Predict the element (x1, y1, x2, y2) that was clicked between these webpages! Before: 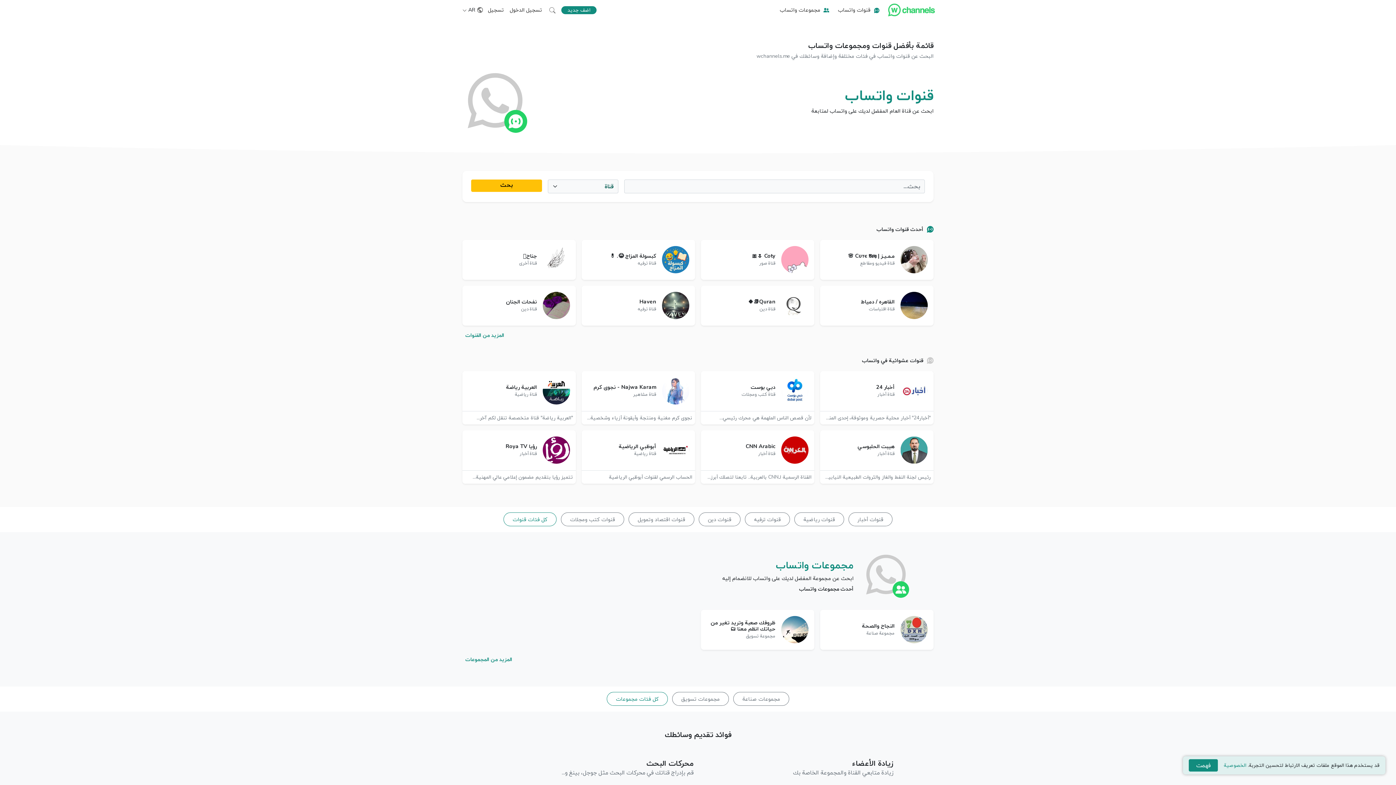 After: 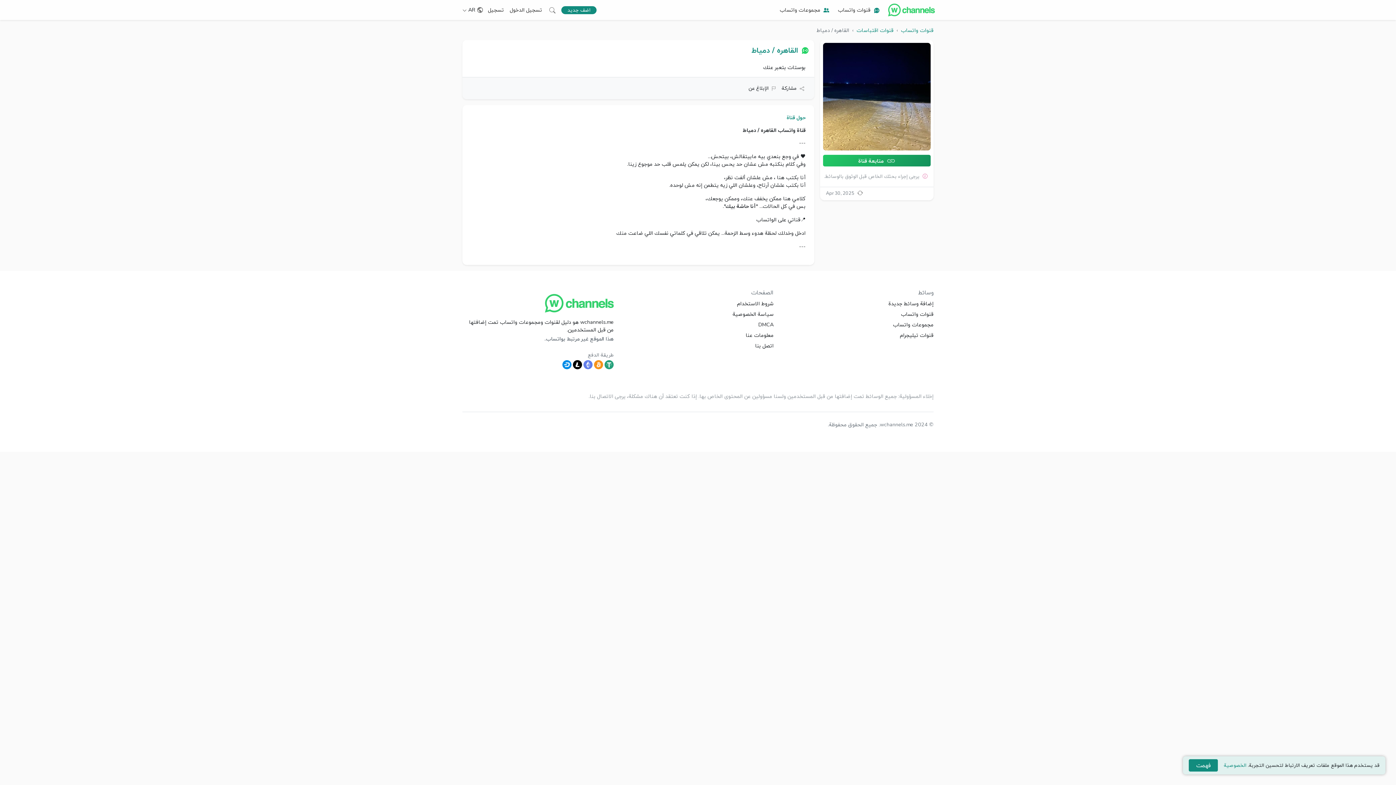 Action: label: القاهره / دمياط
قناة اقتباسات bbox: (820, 285, 933, 325)